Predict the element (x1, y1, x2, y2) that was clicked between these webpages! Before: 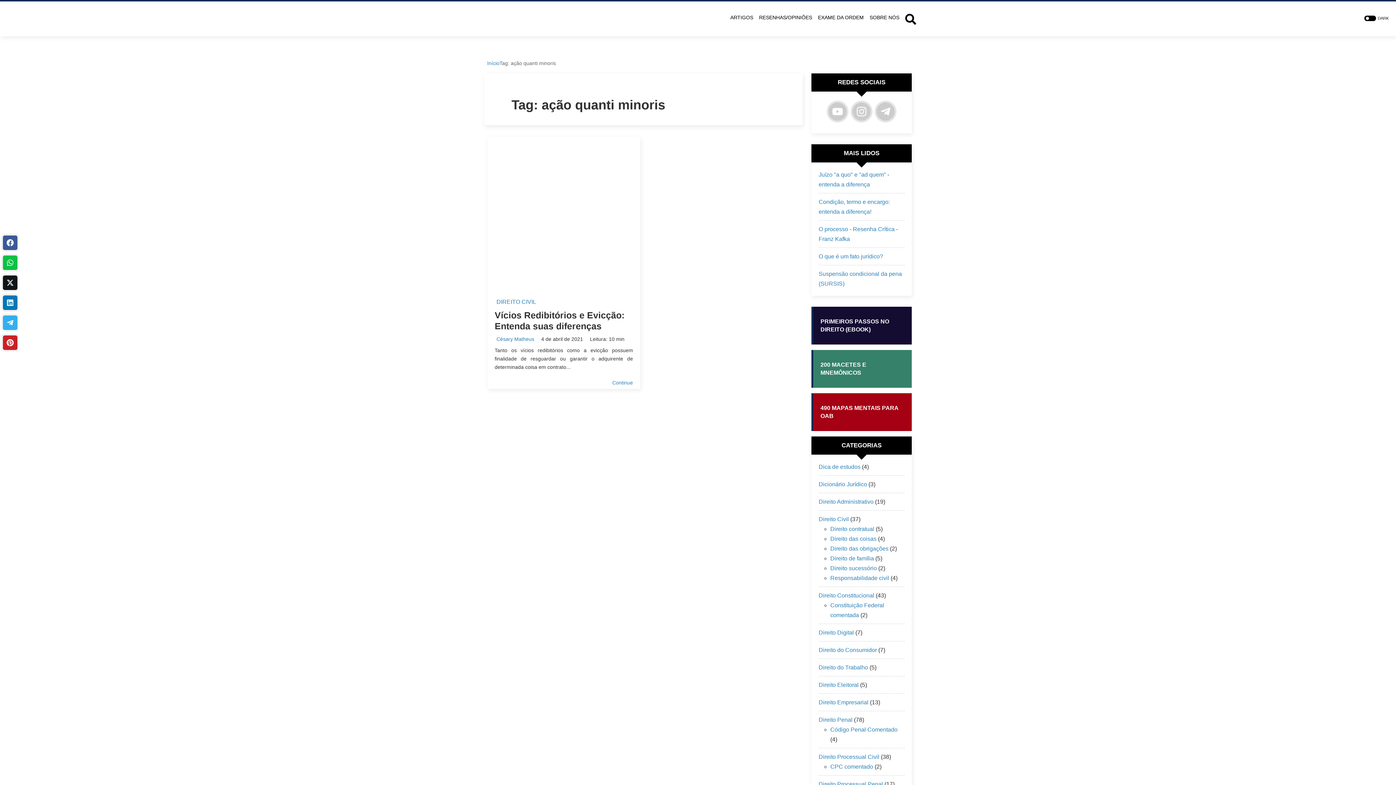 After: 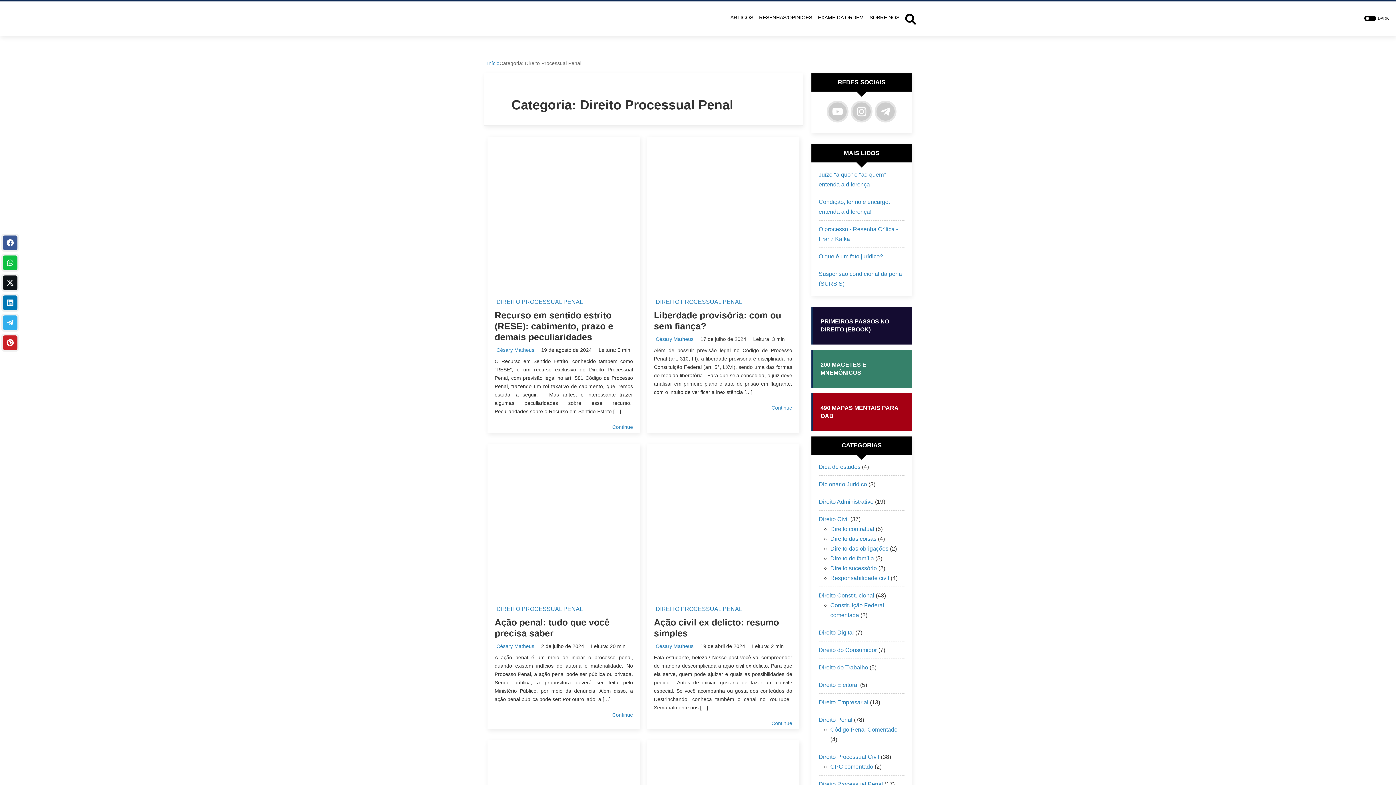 Action: bbox: (818, 781, 883, 787) label: Direito Processual Penal